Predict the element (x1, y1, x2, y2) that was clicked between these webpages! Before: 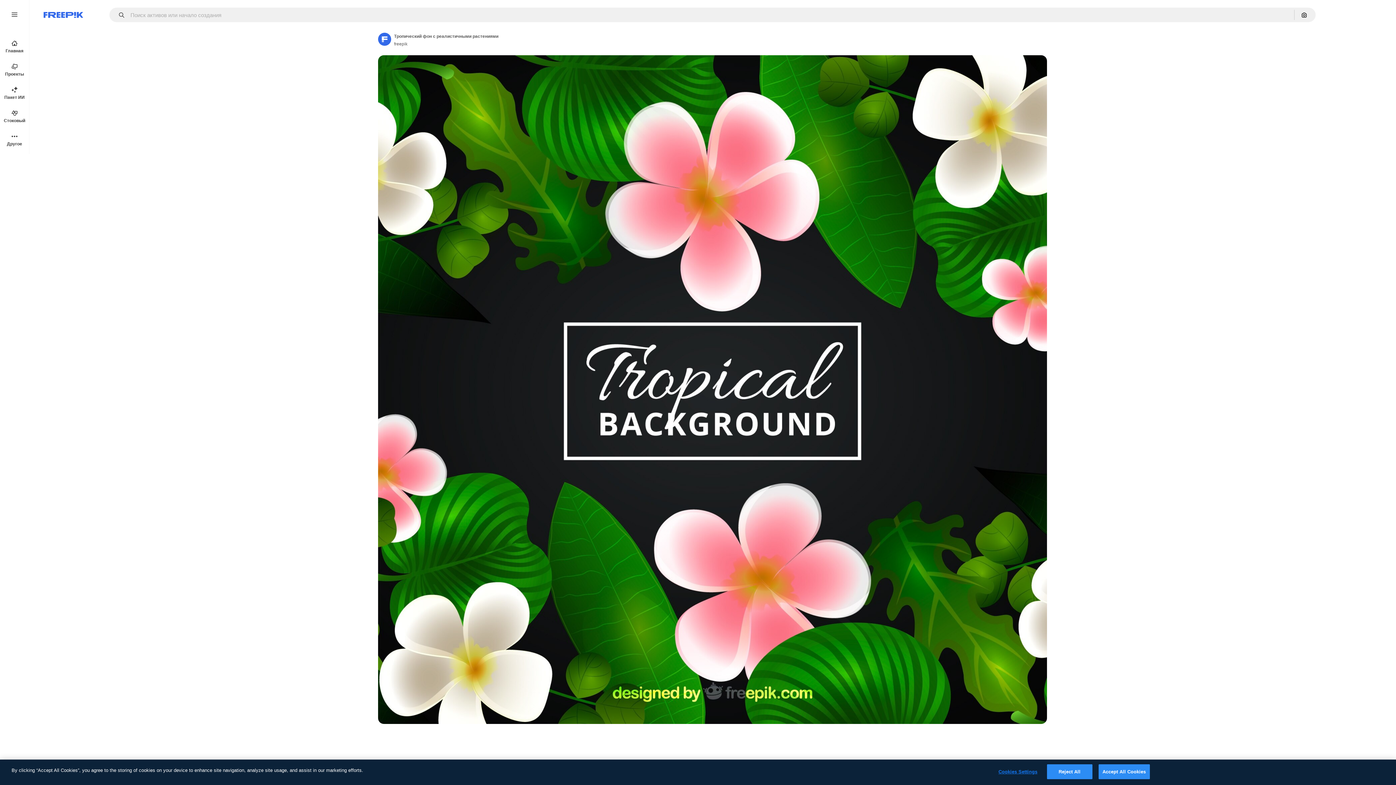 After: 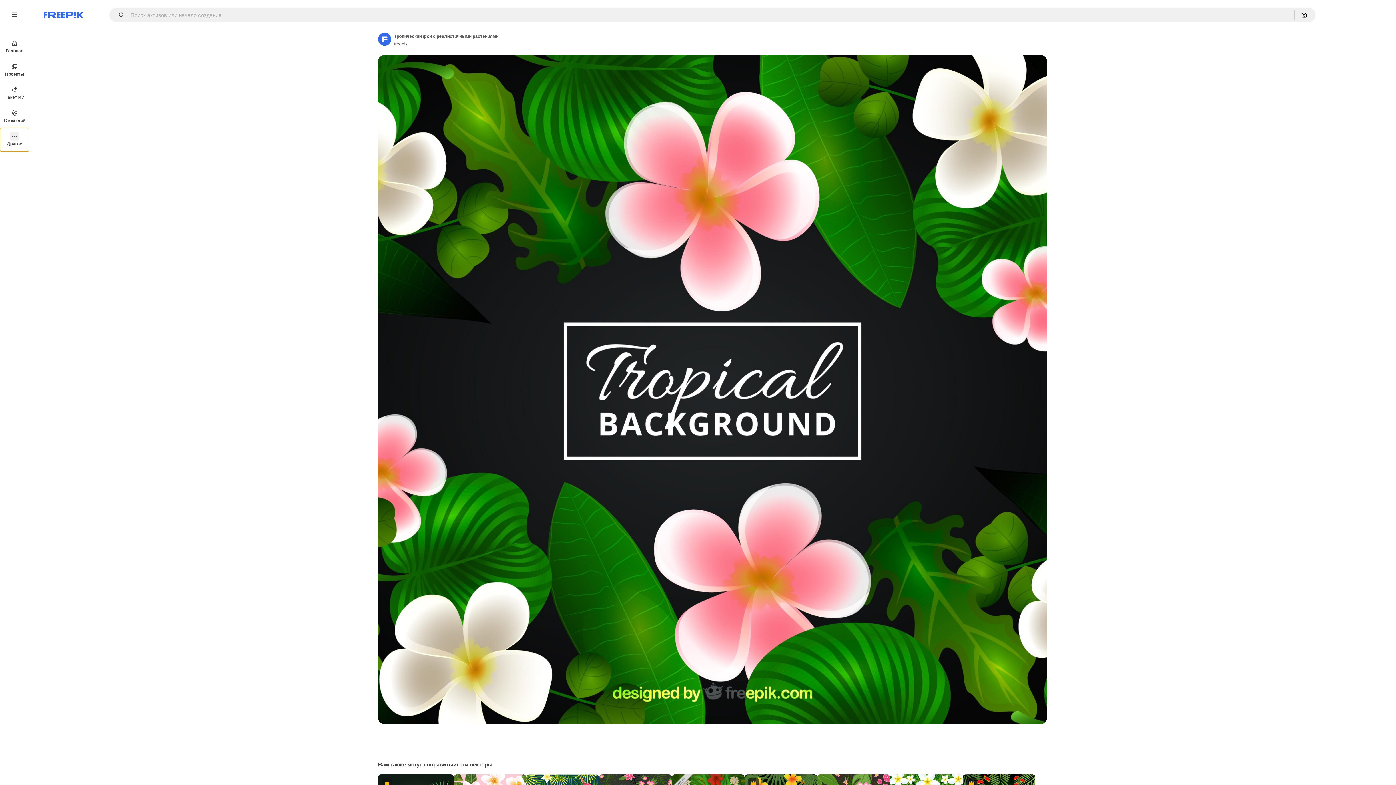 Action: label: Другое bbox: (0, 128, 29, 151)